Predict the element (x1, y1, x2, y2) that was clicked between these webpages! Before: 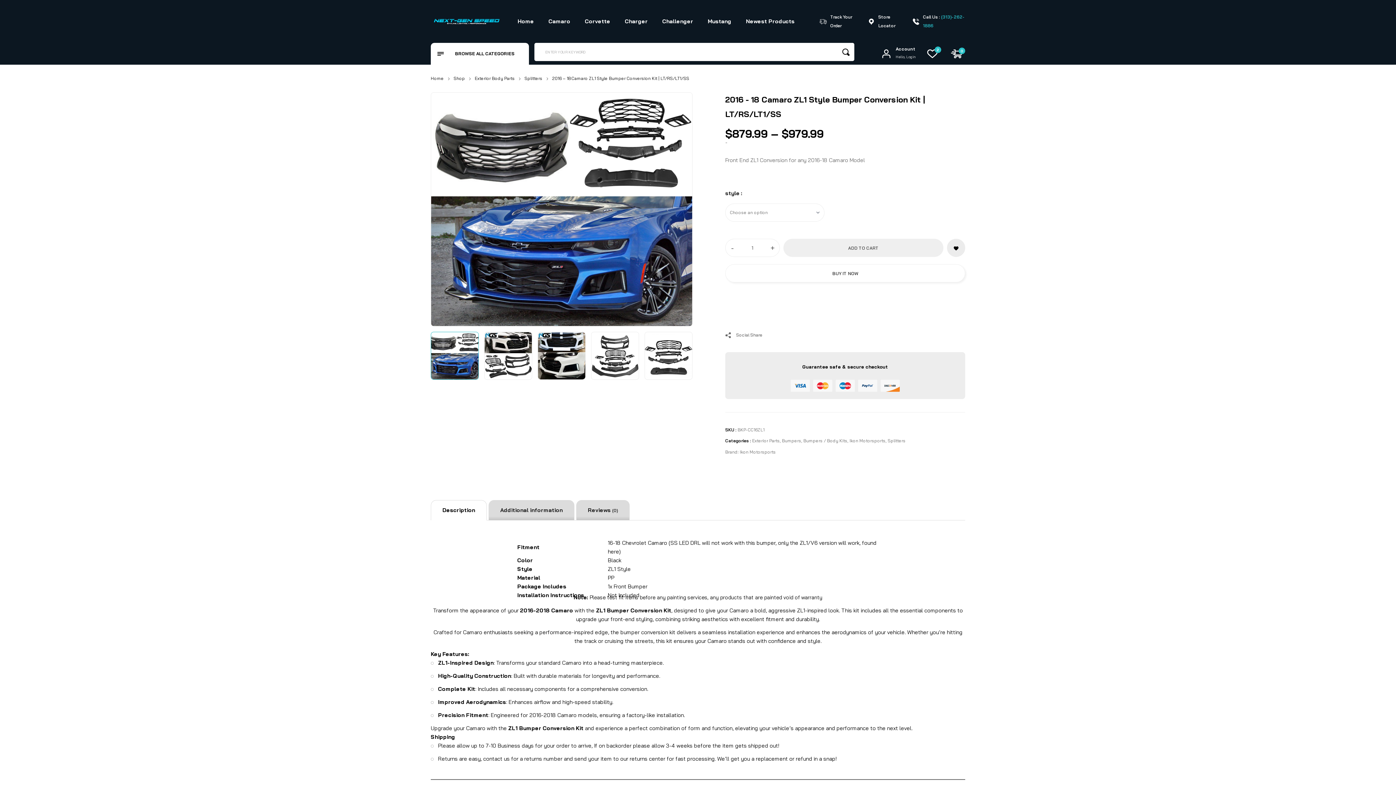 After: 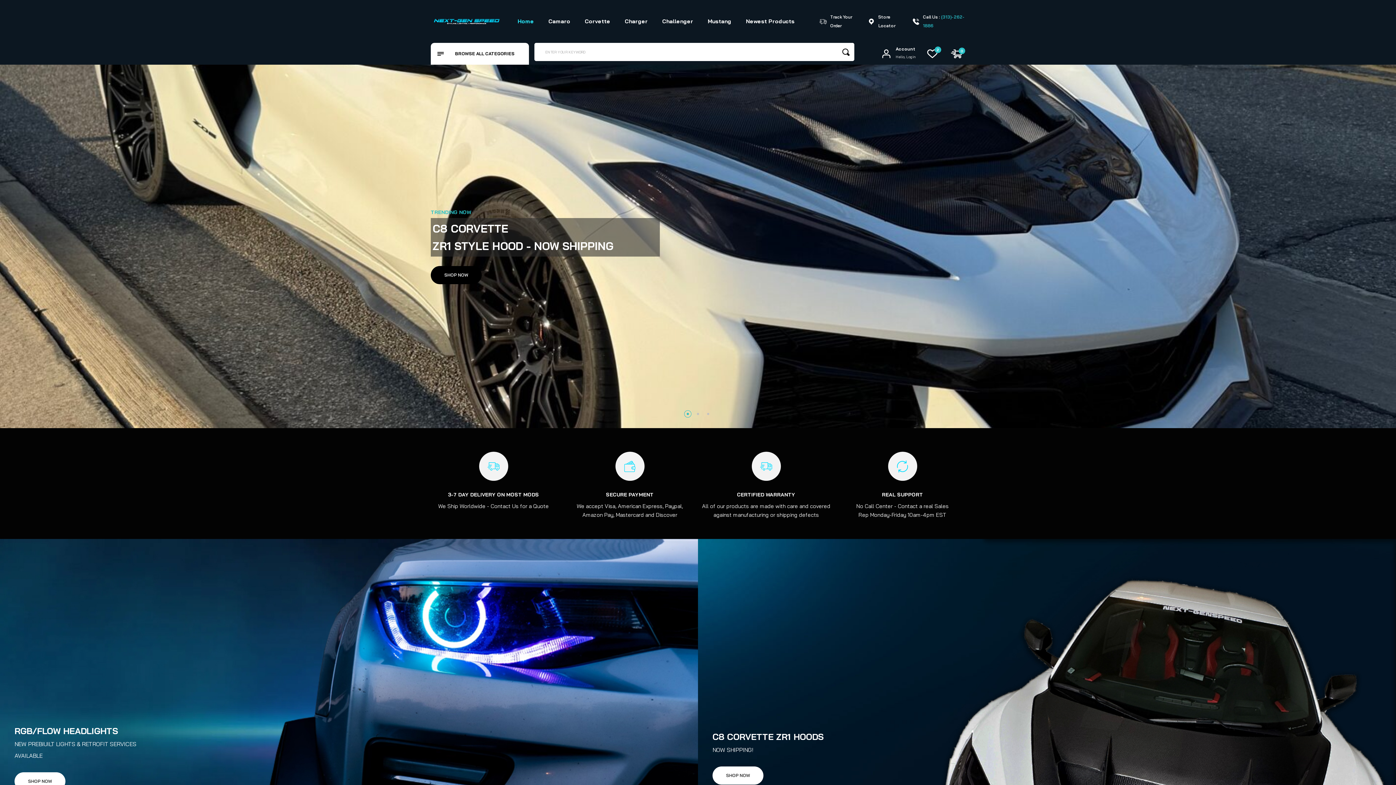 Action: bbox: (430, 17, 502, 25)